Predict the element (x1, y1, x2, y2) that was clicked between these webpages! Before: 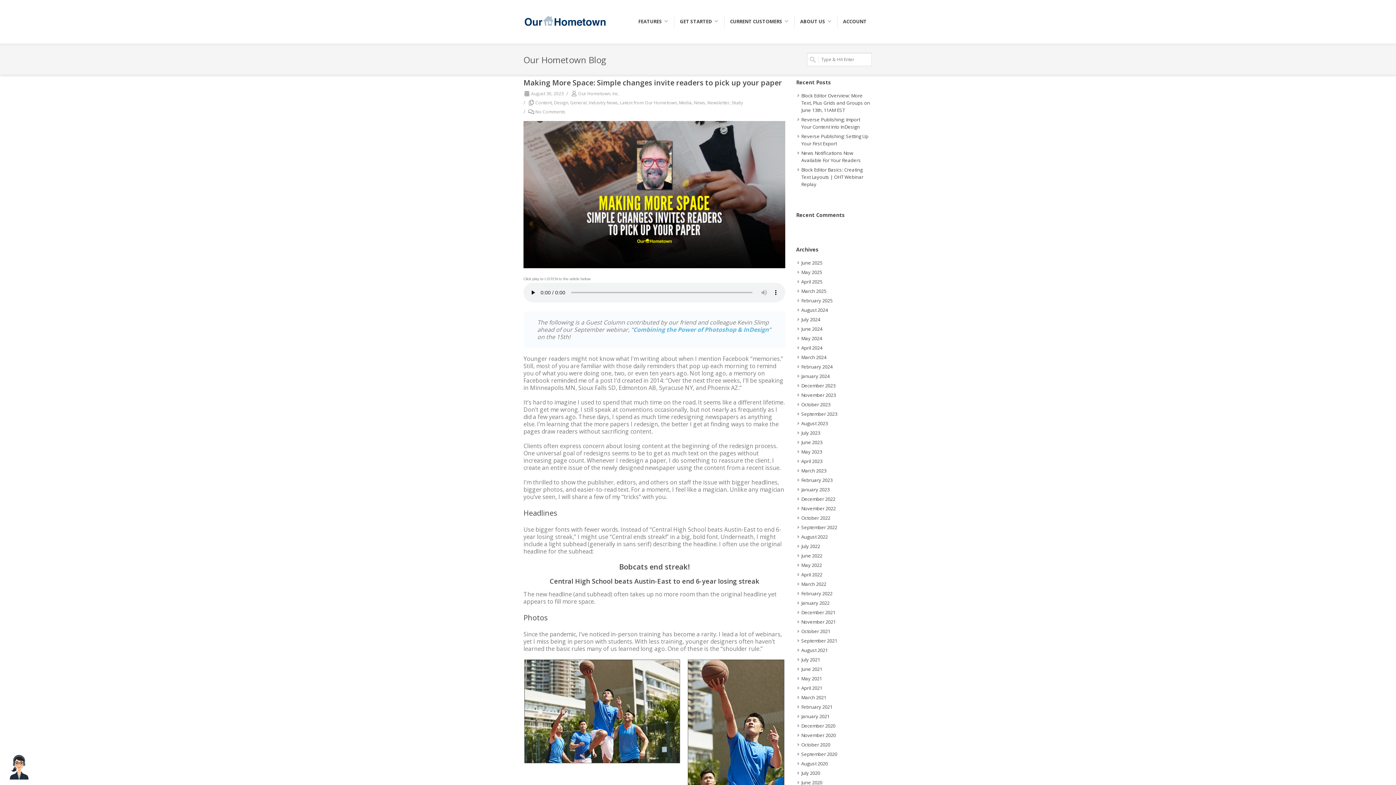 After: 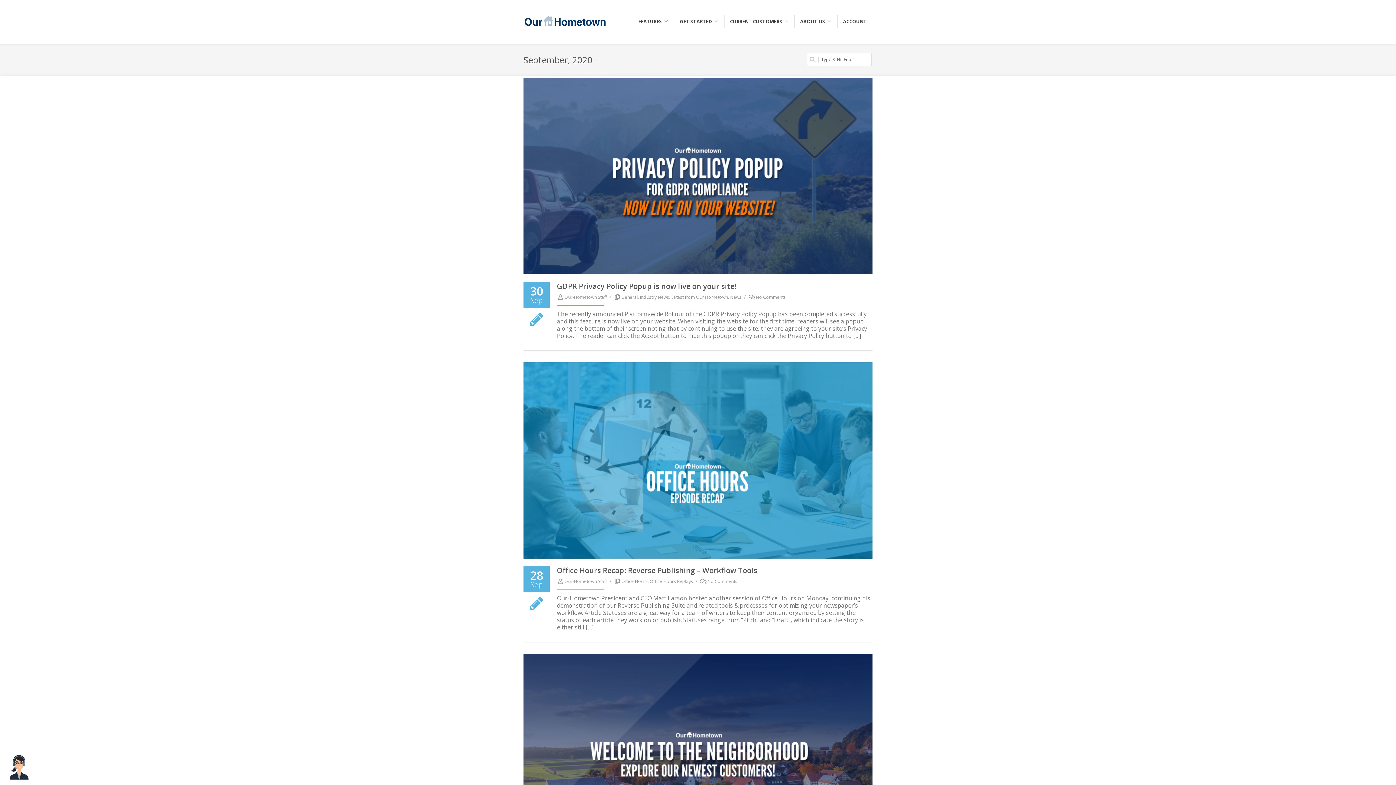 Action: label: September 2020 bbox: (797, 749, 838, 759)